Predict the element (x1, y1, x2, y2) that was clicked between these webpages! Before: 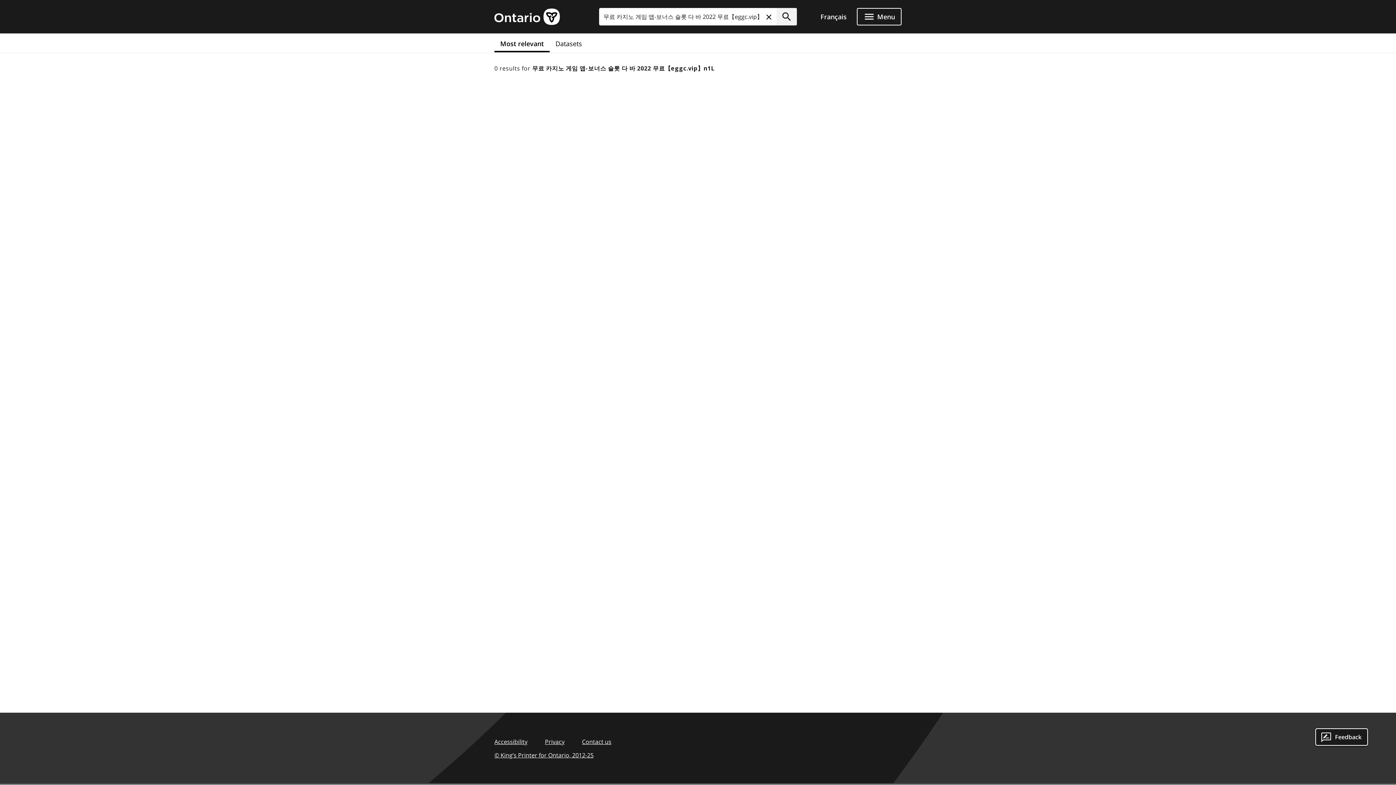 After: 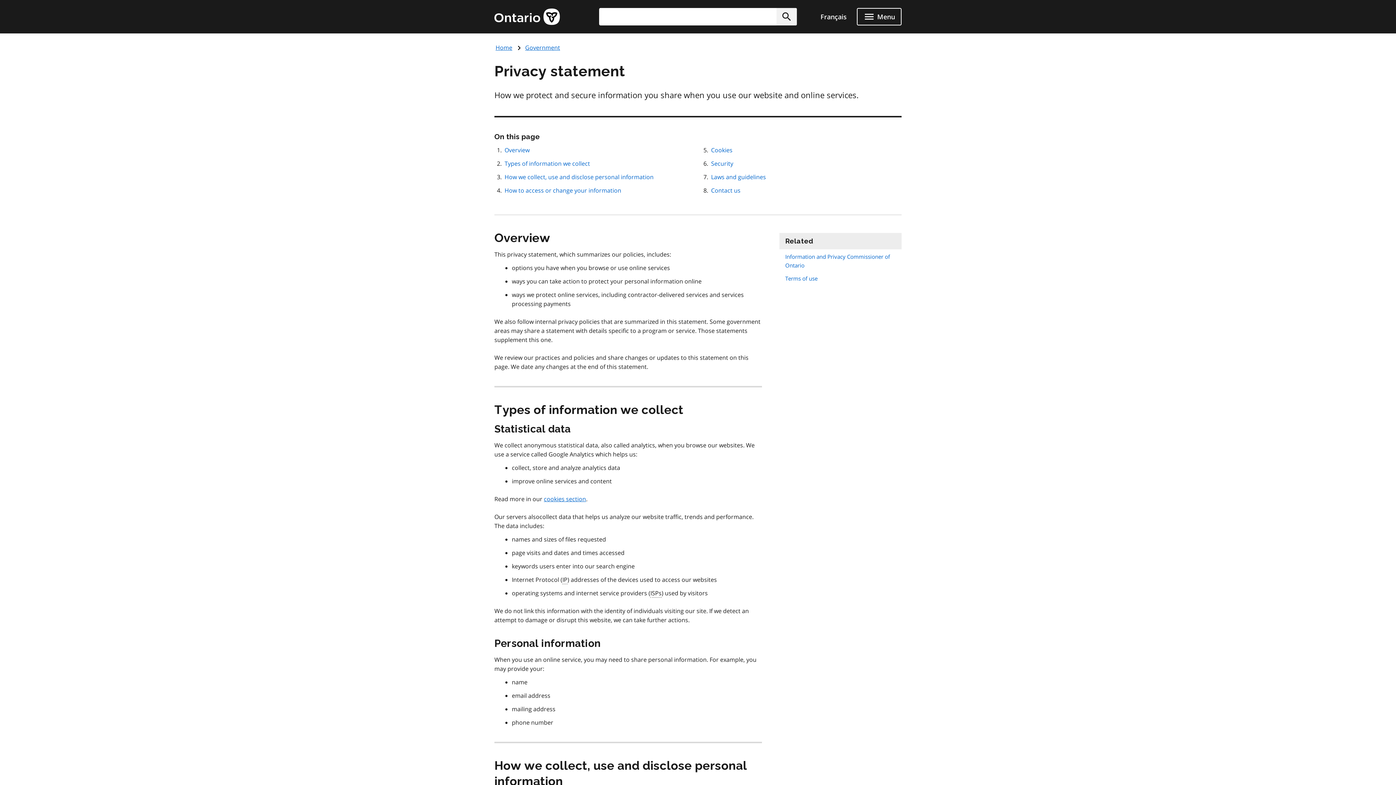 Action: label: Privacy bbox: (545, 737, 564, 746)